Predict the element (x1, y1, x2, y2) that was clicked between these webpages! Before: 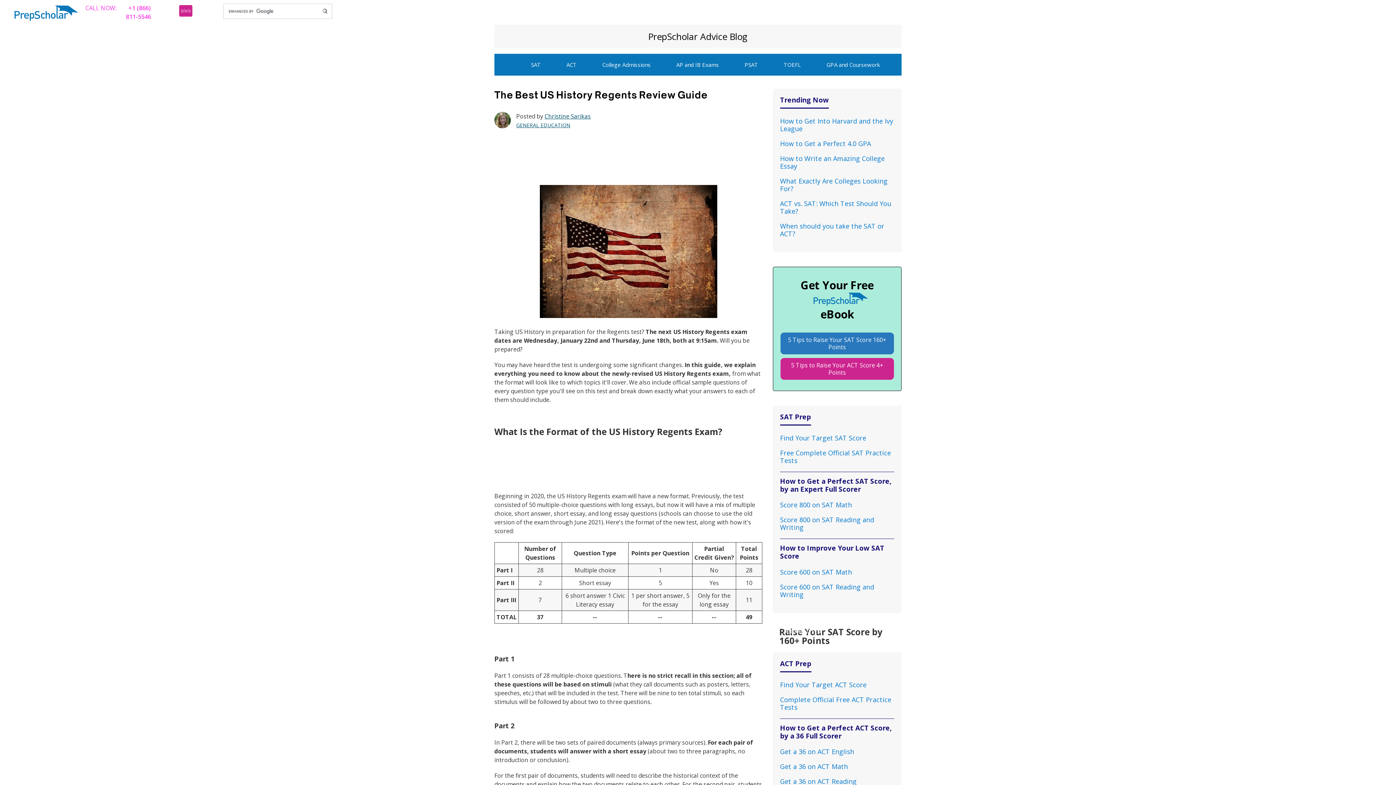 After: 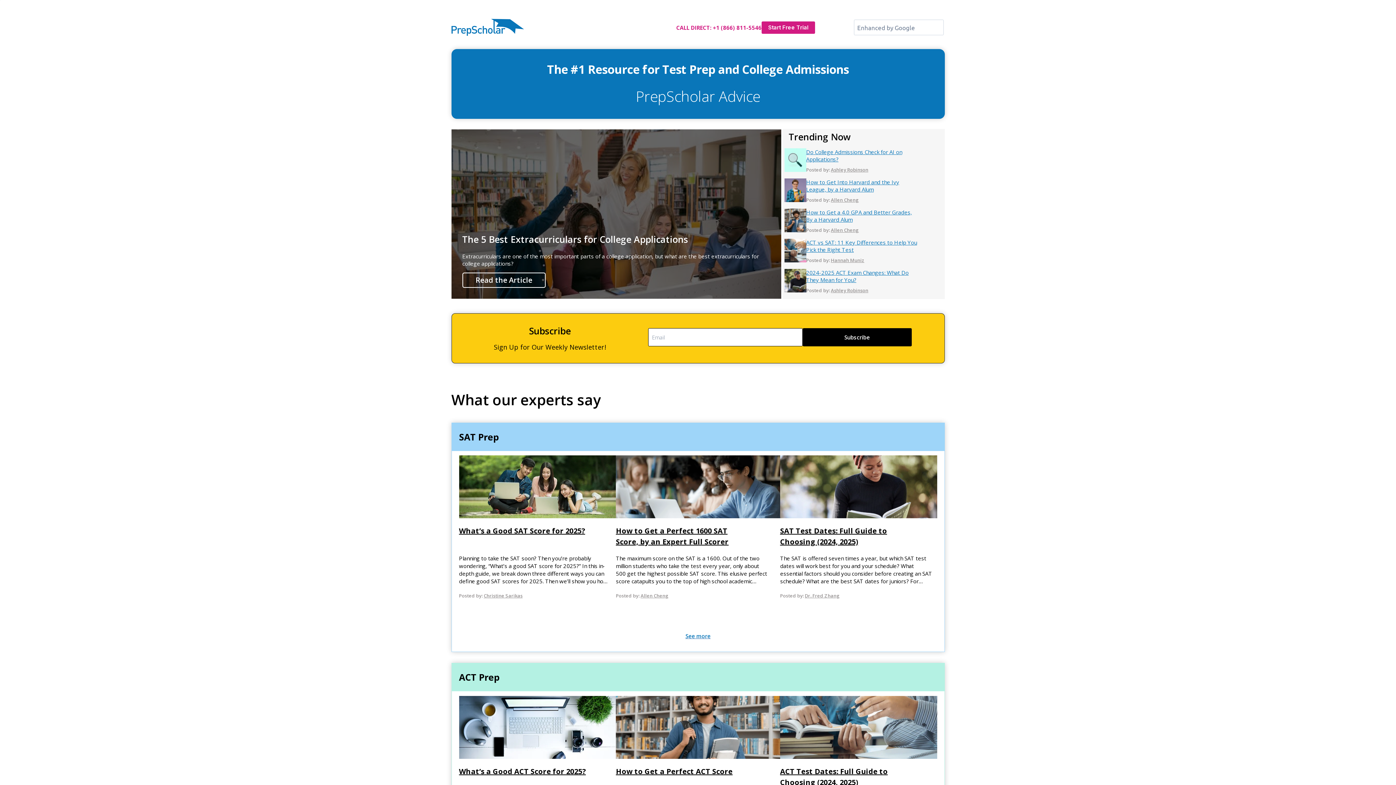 Action: bbox: (494, 24, 901, 48) label: PrepScholar Advice Blog